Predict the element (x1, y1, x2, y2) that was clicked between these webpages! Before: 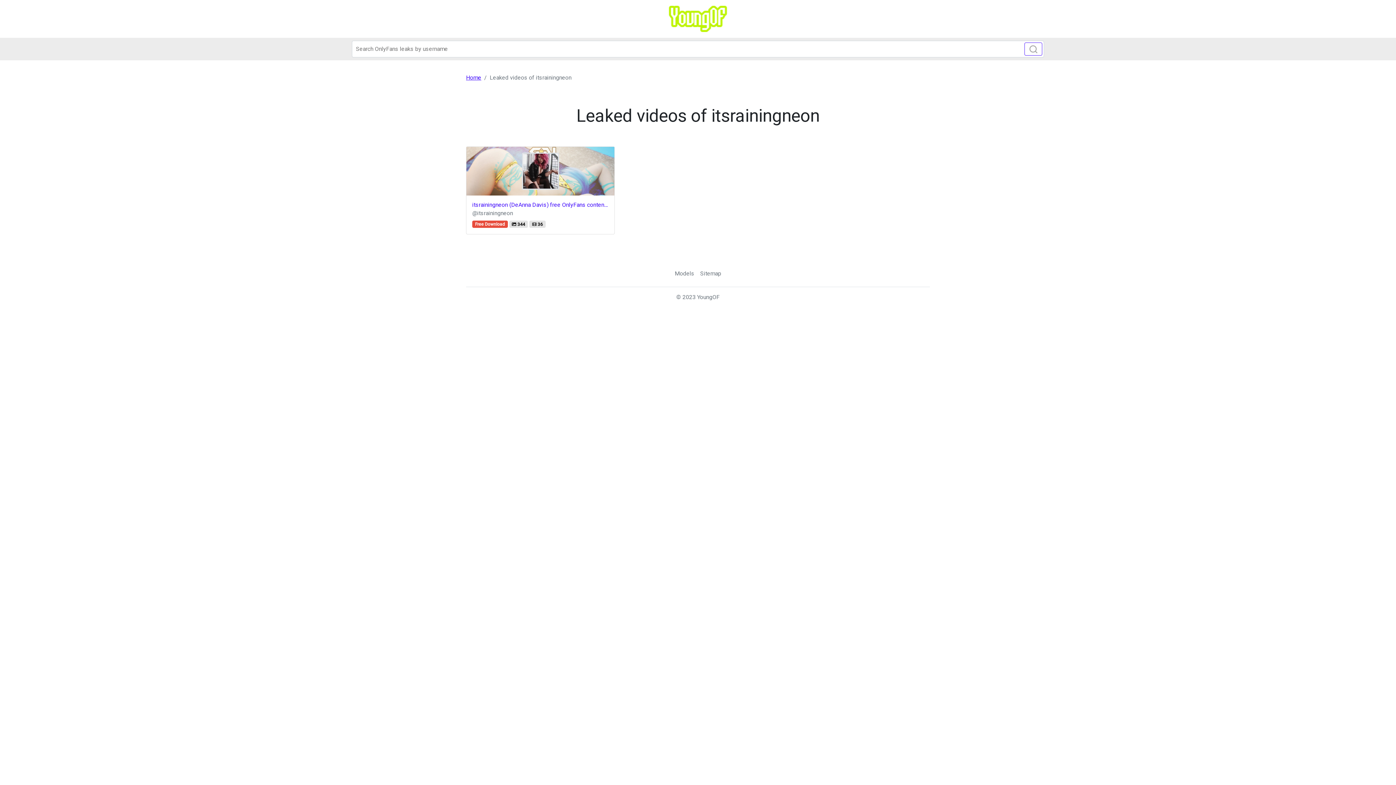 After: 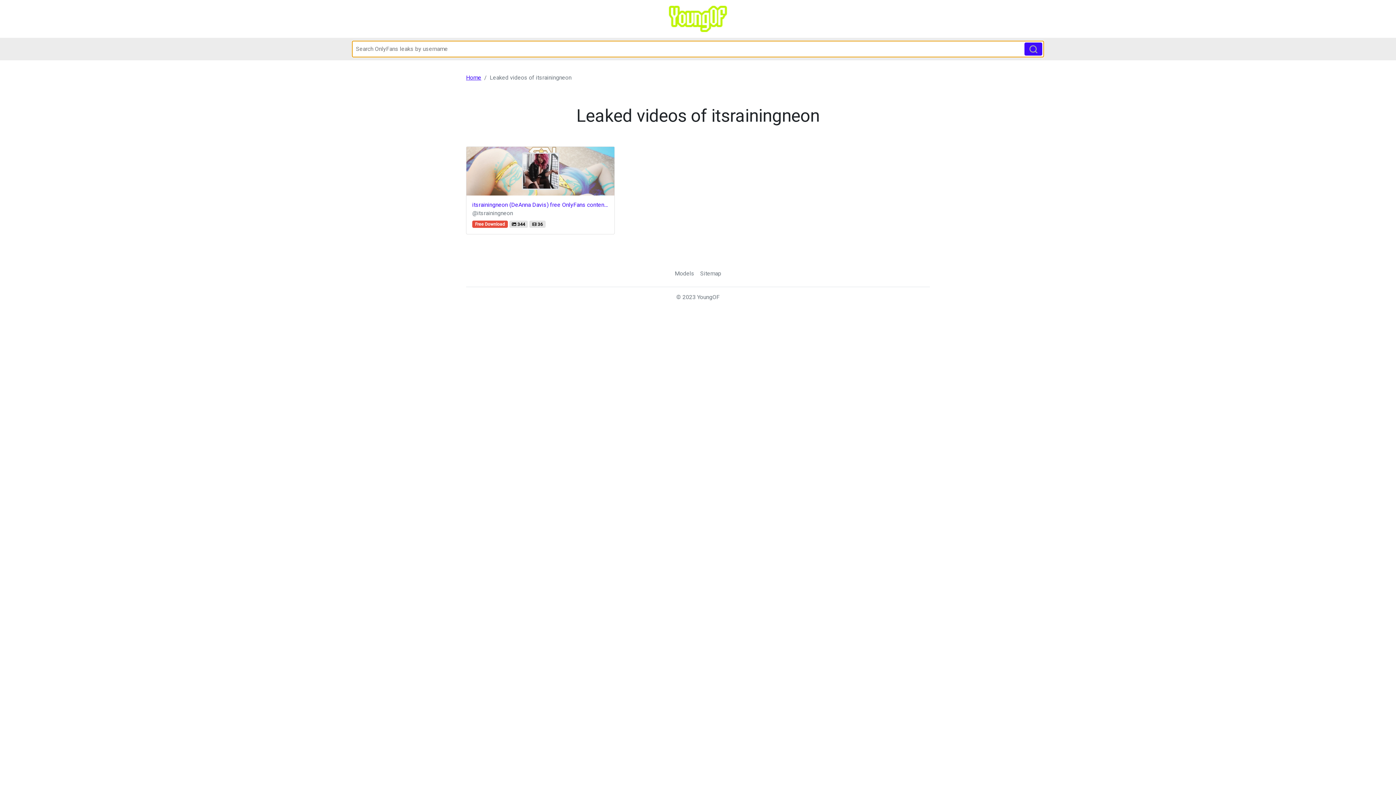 Action: bbox: (1024, 42, 1042, 55)